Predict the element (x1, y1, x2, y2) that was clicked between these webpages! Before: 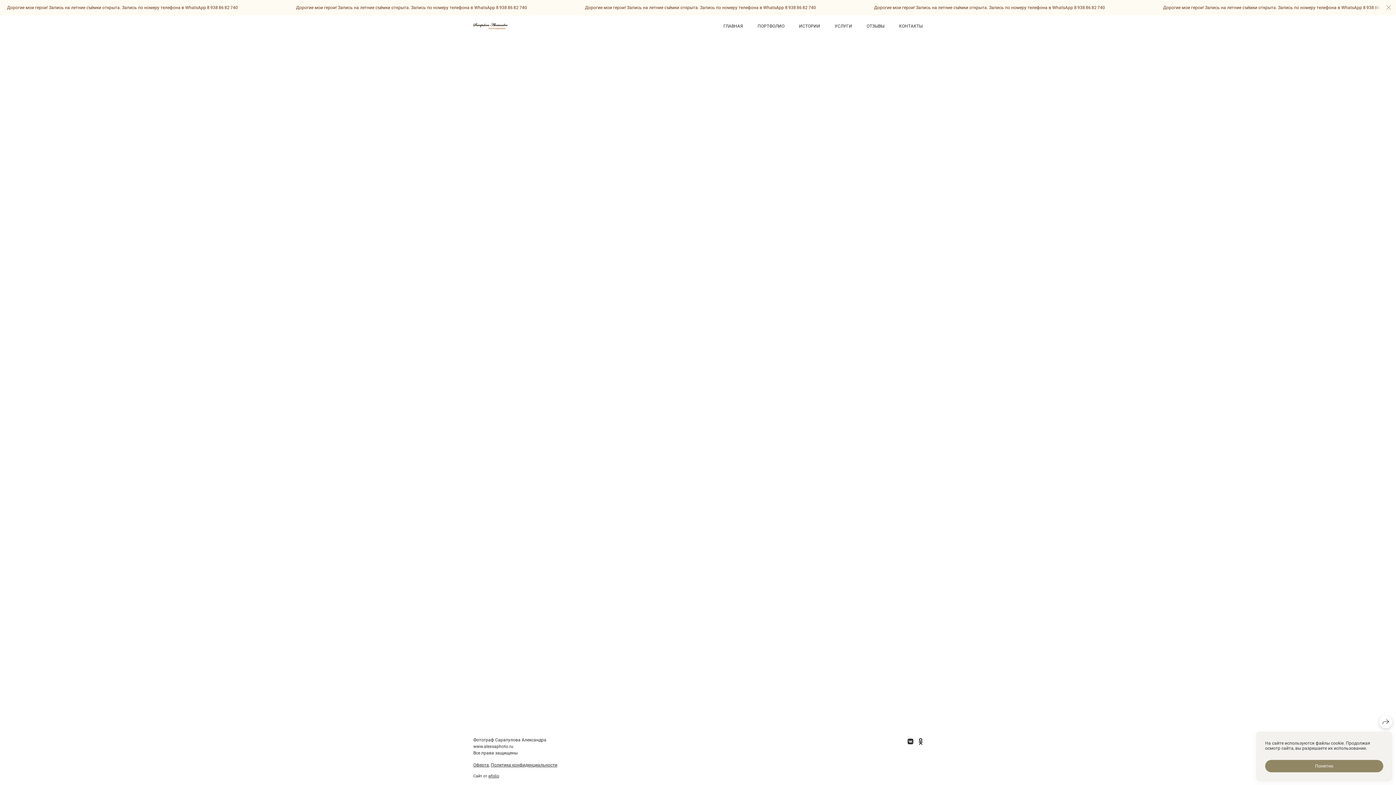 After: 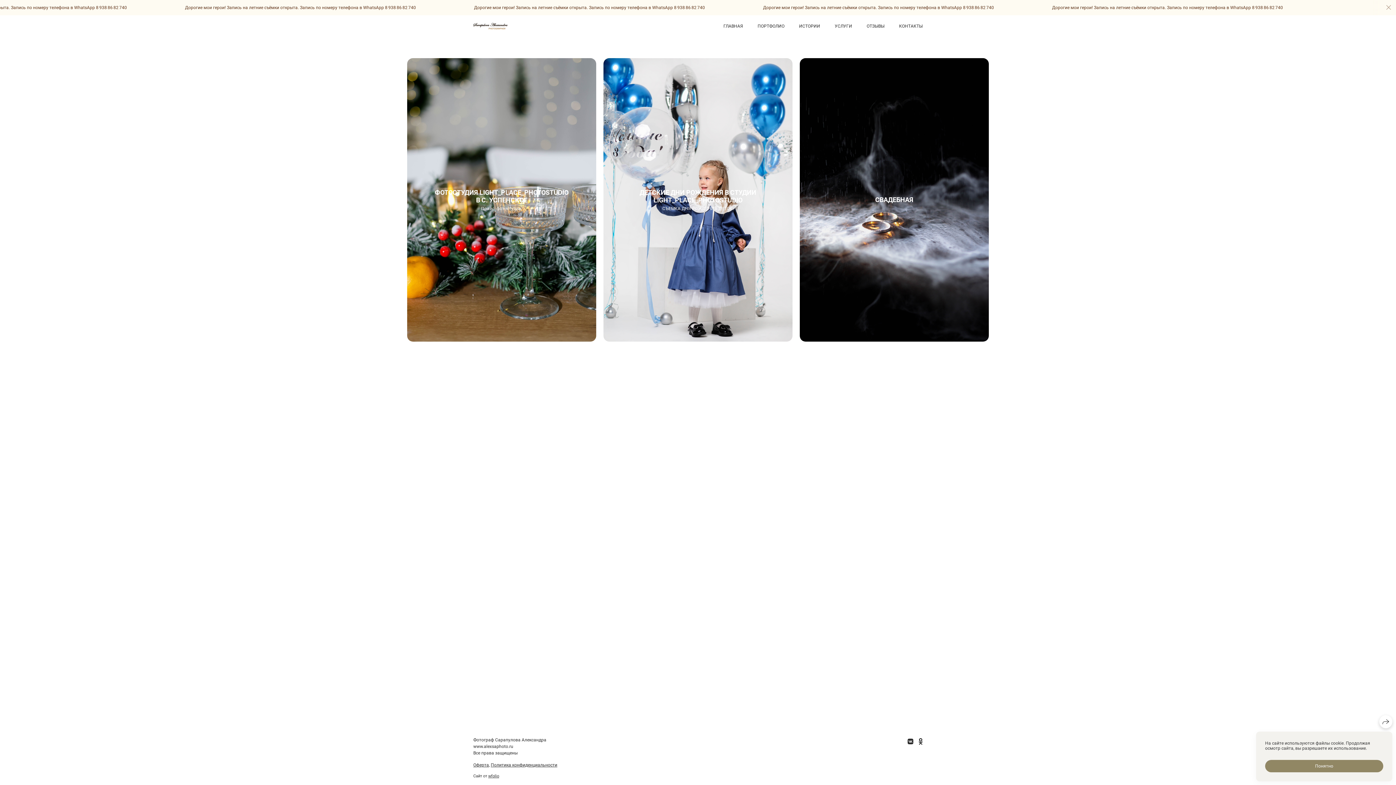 Action: label: ПОРТФОЛИО bbox: (757, 23, 784, 28)